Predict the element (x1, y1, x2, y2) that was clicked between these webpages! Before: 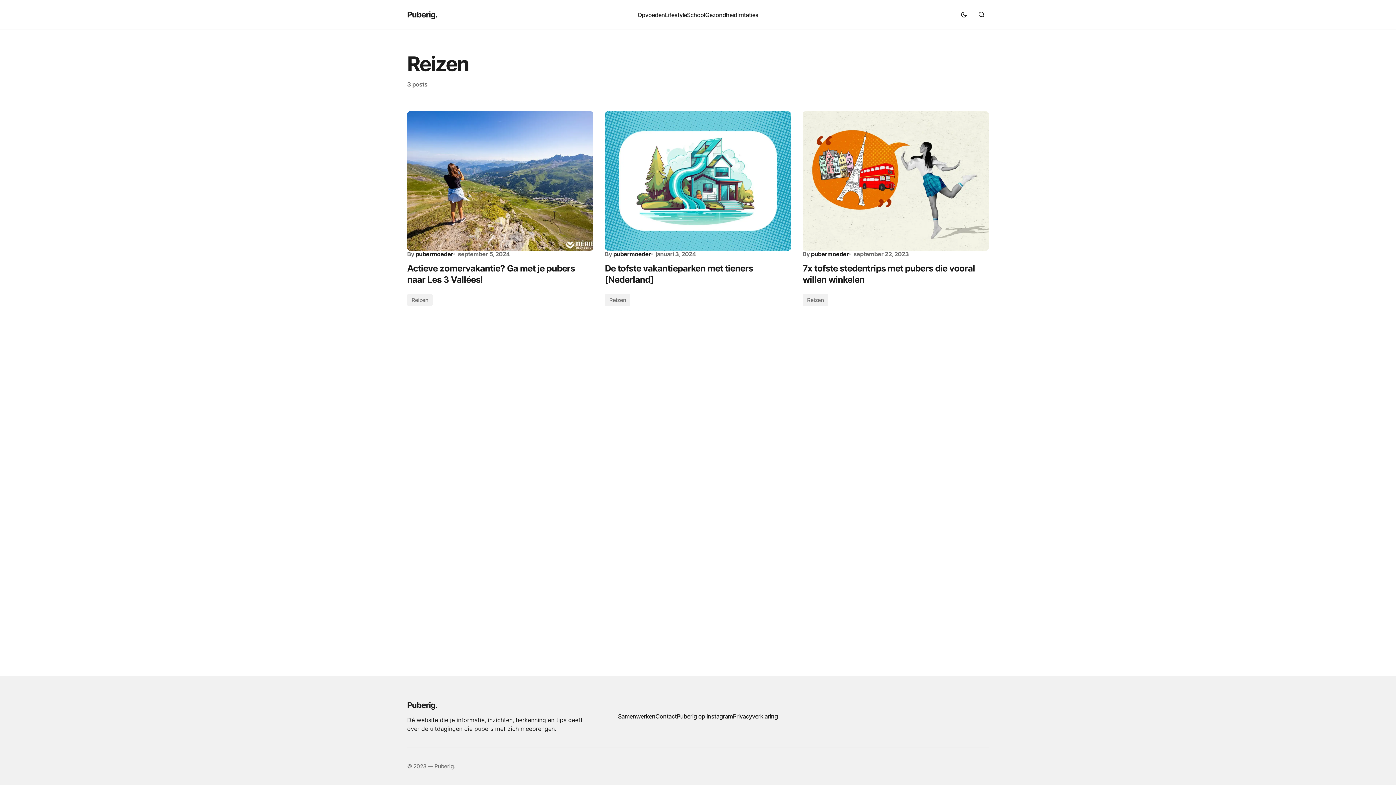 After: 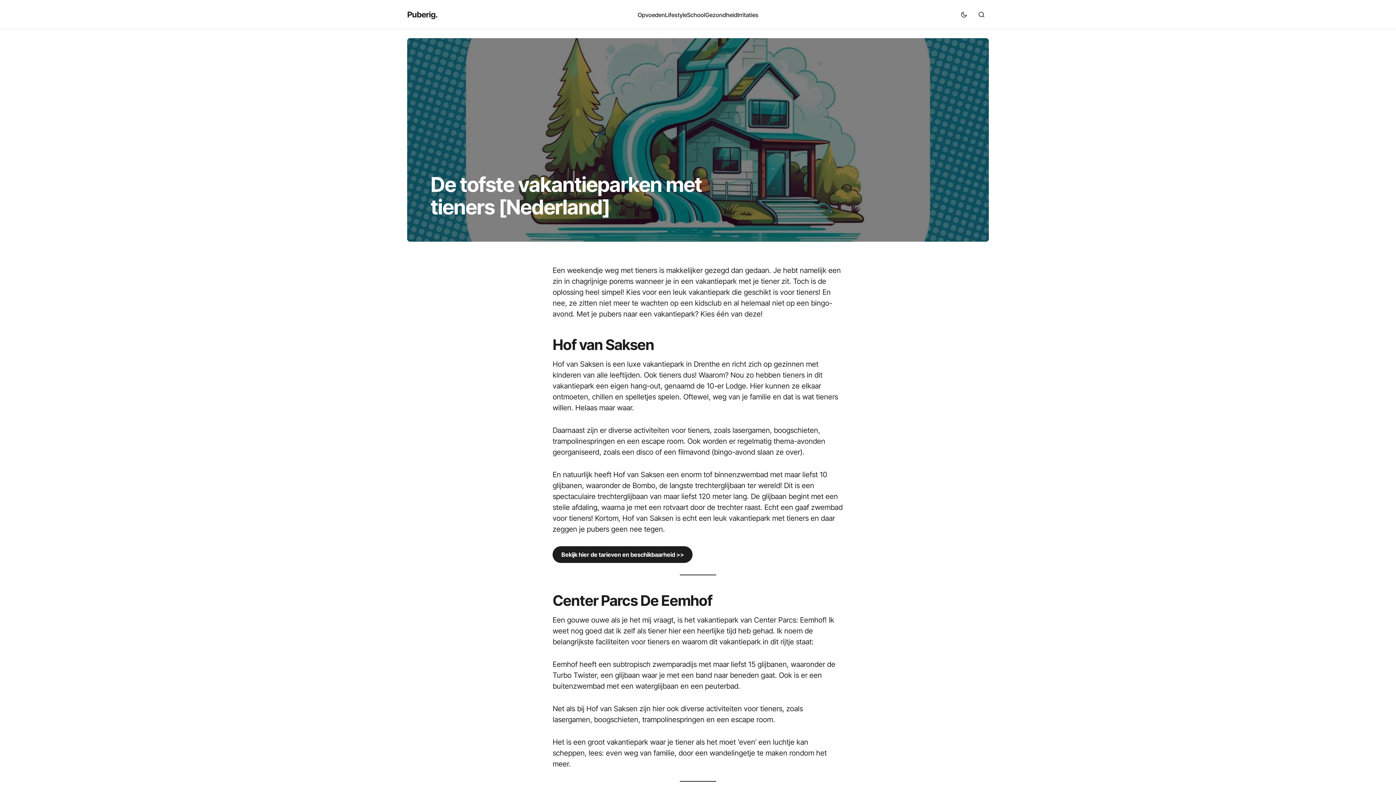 Action: bbox: (605, 111, 791, 250)